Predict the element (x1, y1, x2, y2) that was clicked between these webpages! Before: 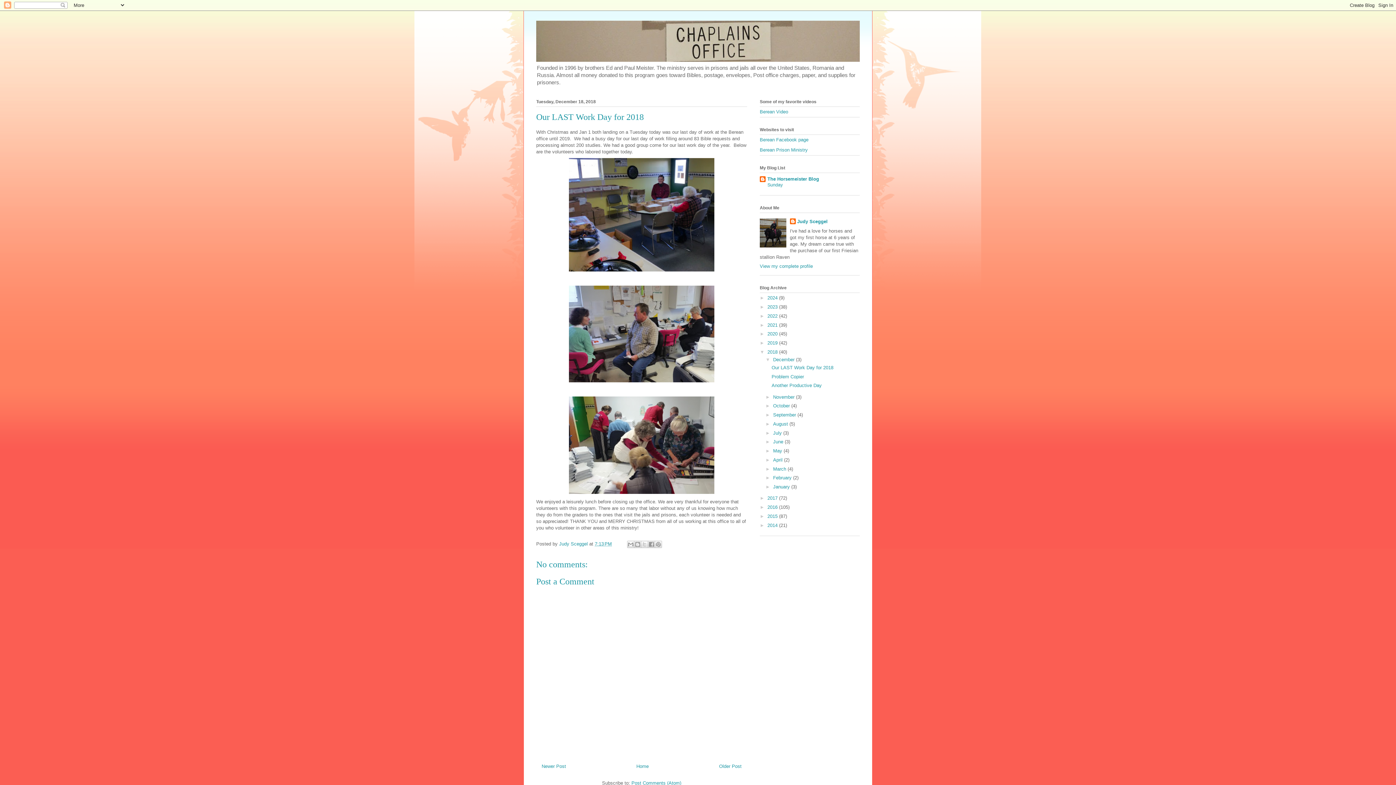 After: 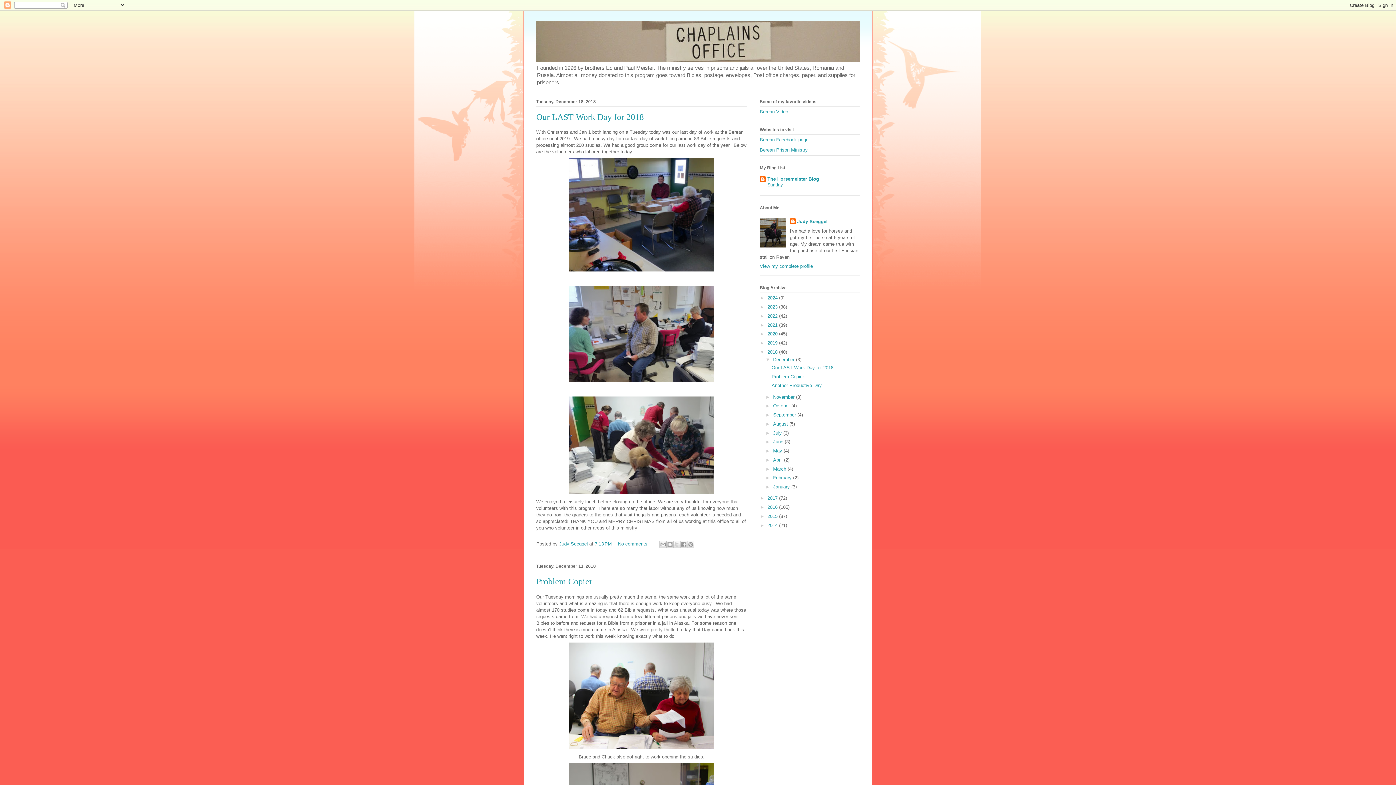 Action: label: December  bbox: (773, 357, 796, 362)